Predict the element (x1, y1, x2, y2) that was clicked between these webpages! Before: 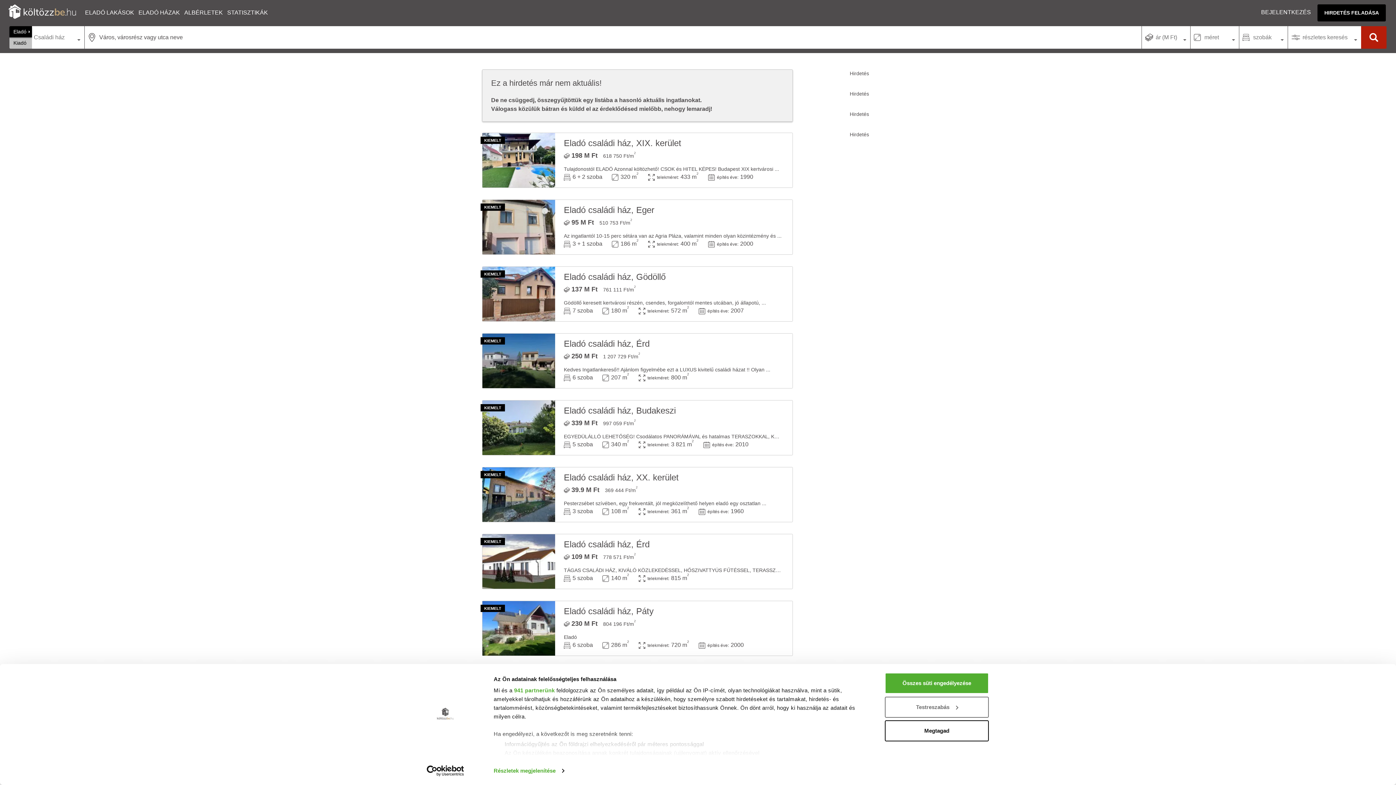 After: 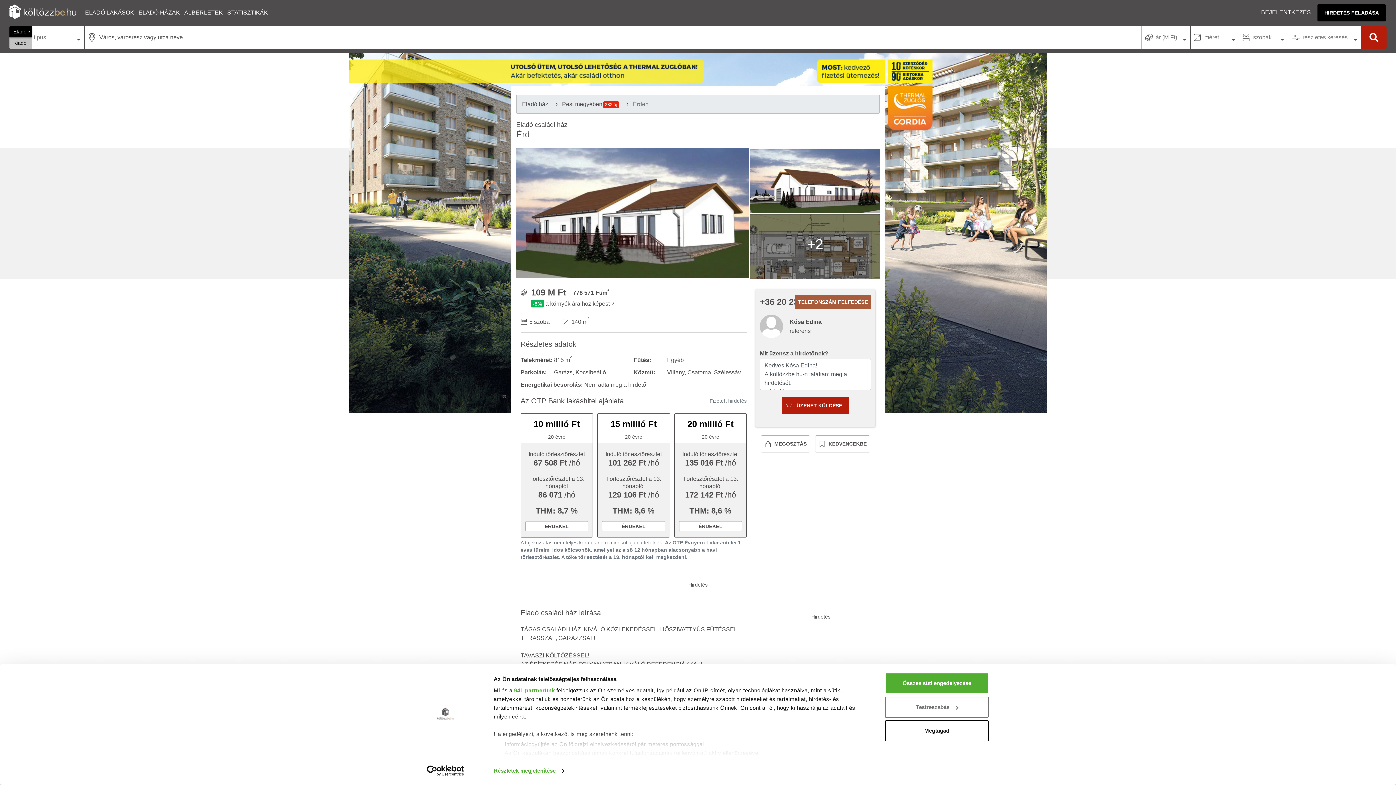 Action: bbox: (482, 534, 555, 589)